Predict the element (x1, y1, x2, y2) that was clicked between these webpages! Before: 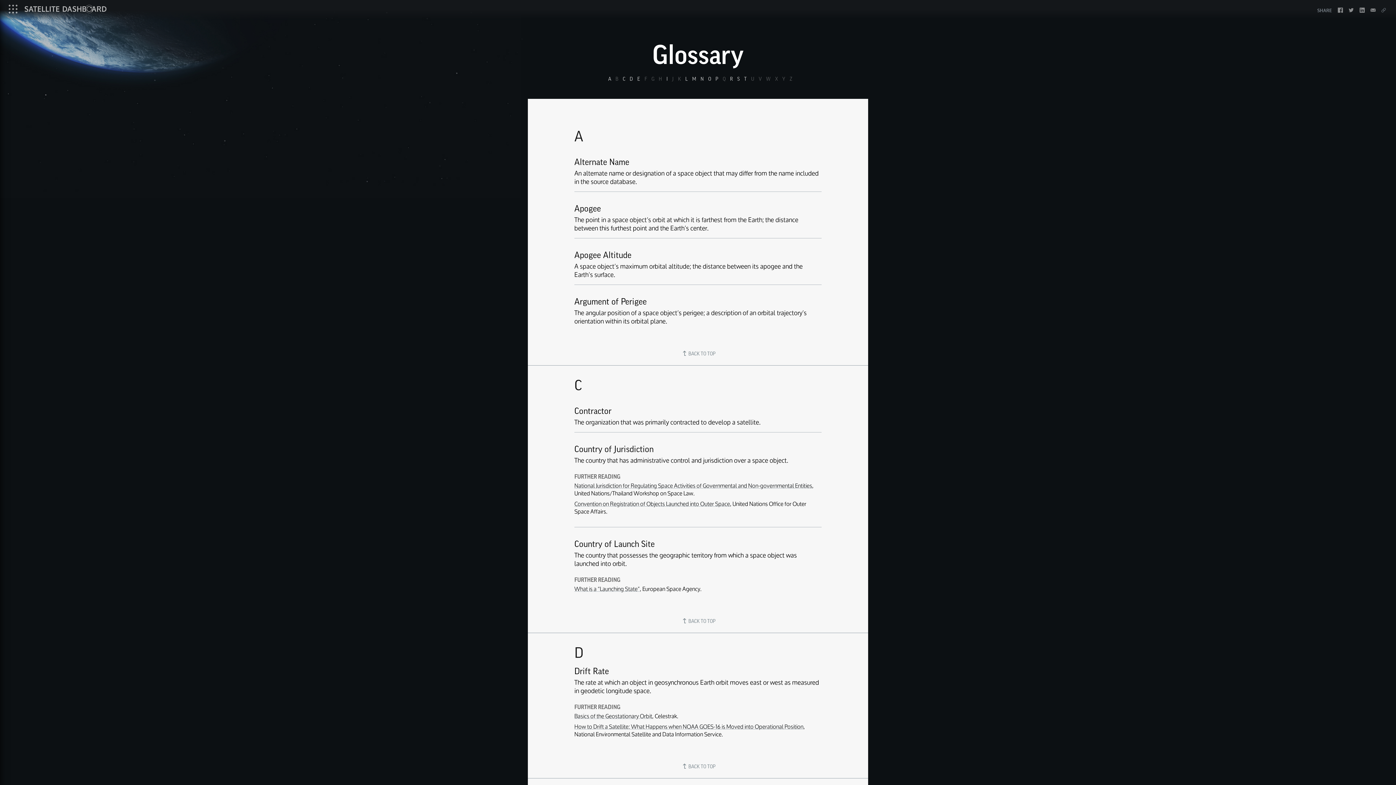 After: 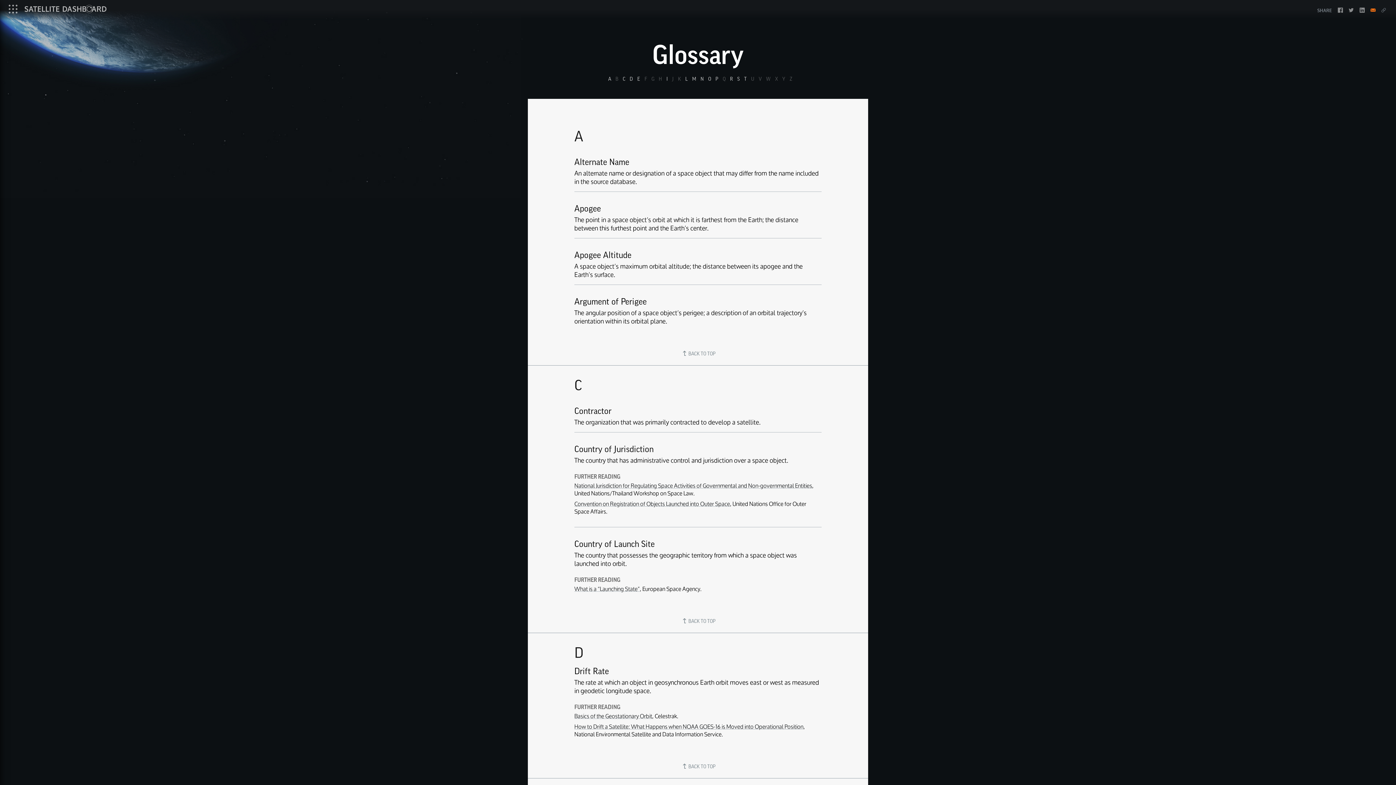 Action: label: Share by Email bbox: (1368, 7, 1378, 12)